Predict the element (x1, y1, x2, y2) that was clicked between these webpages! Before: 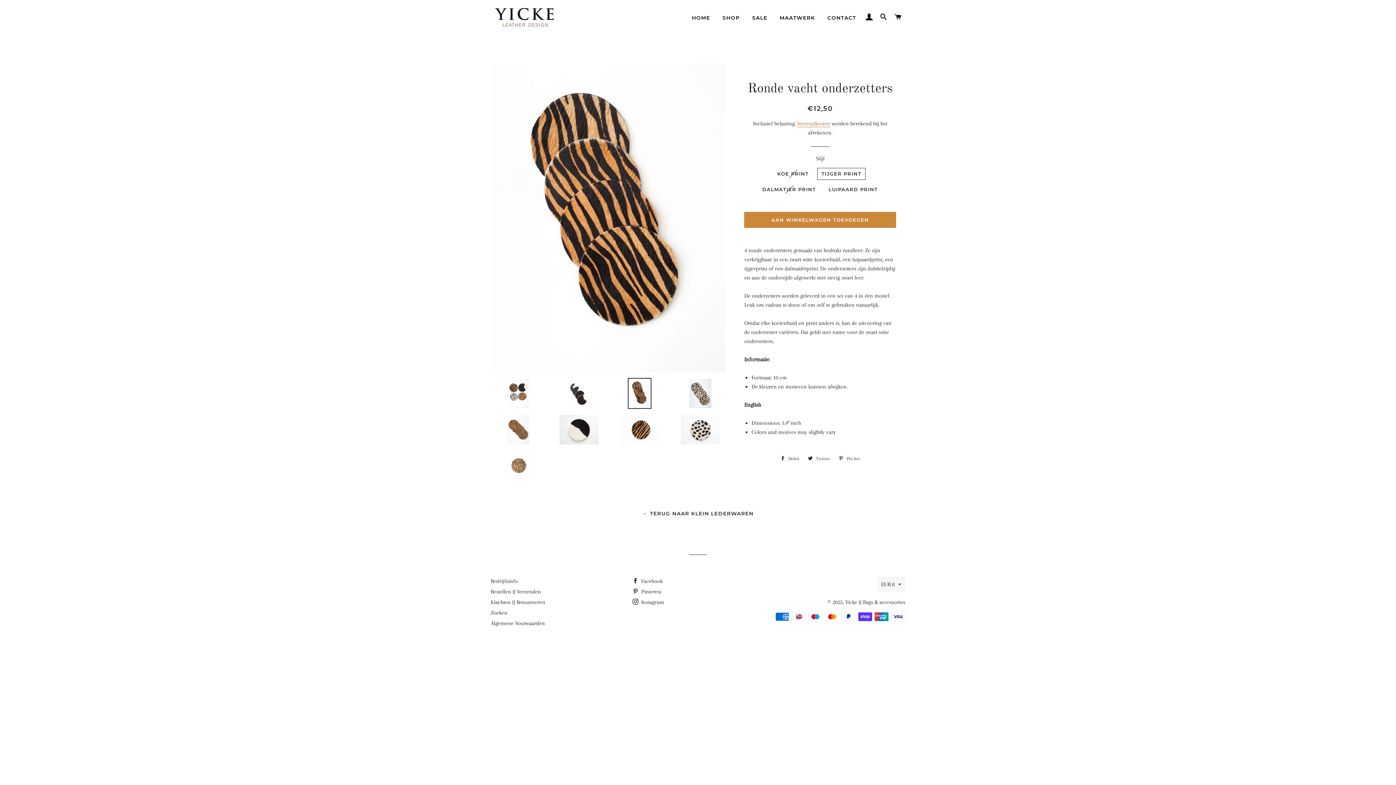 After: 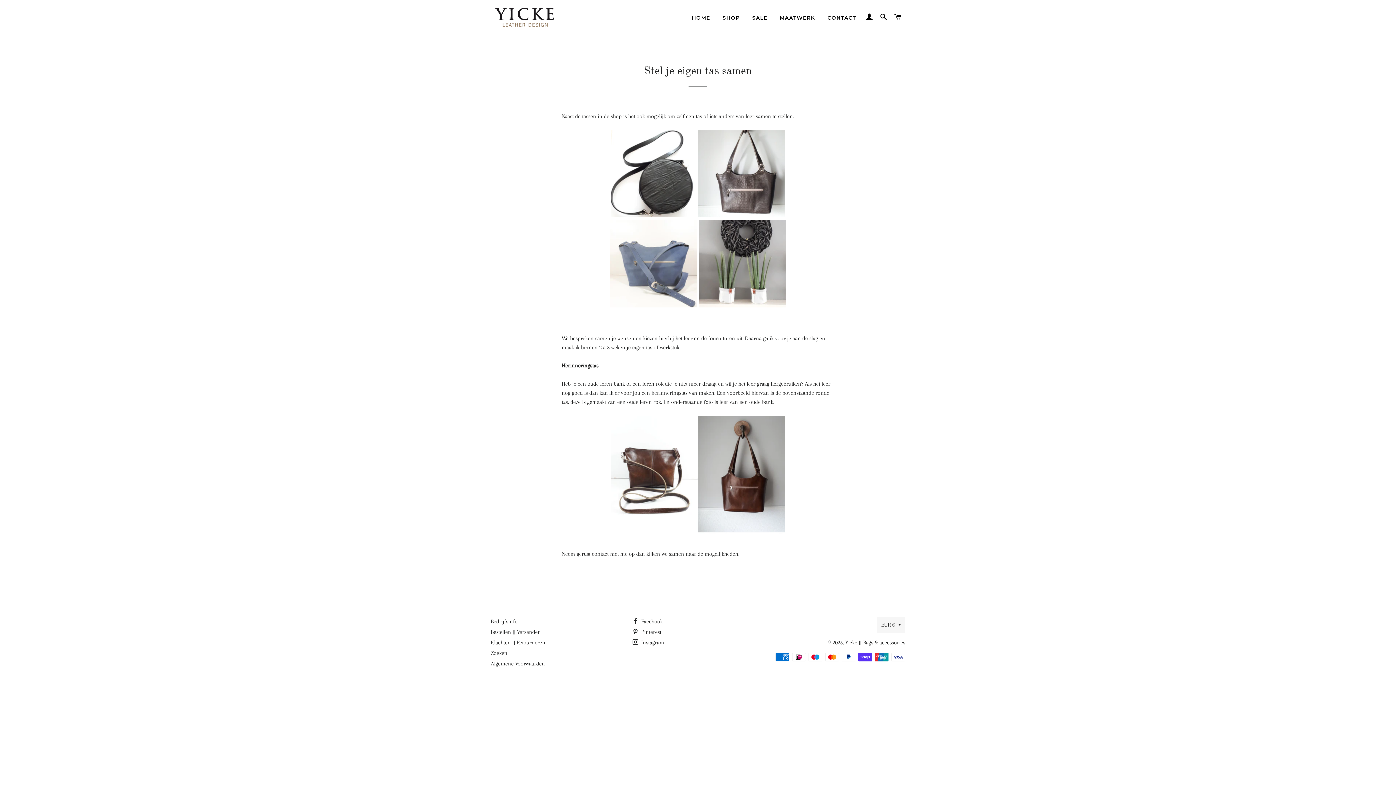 Action: label: MAATWERK bbox: (774, 8, 820, 27)